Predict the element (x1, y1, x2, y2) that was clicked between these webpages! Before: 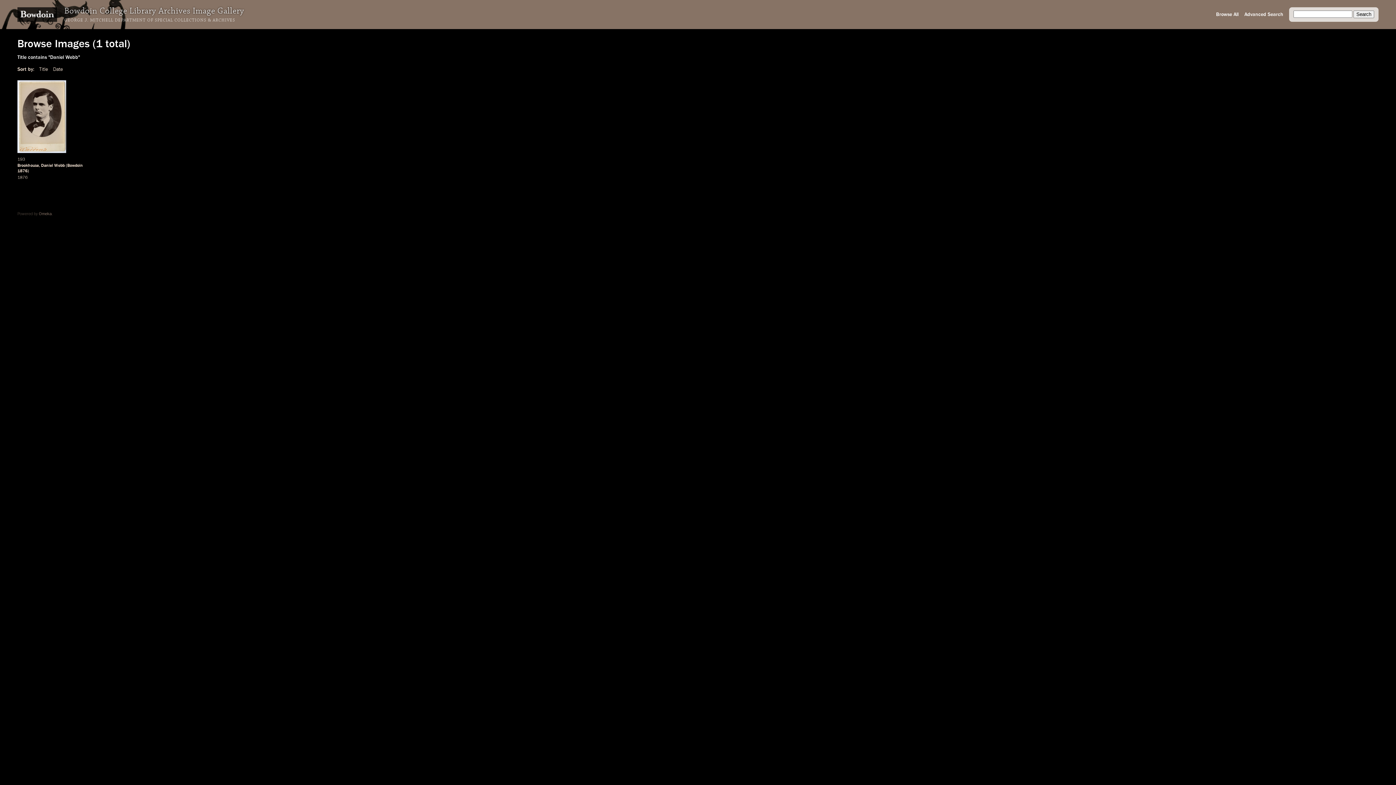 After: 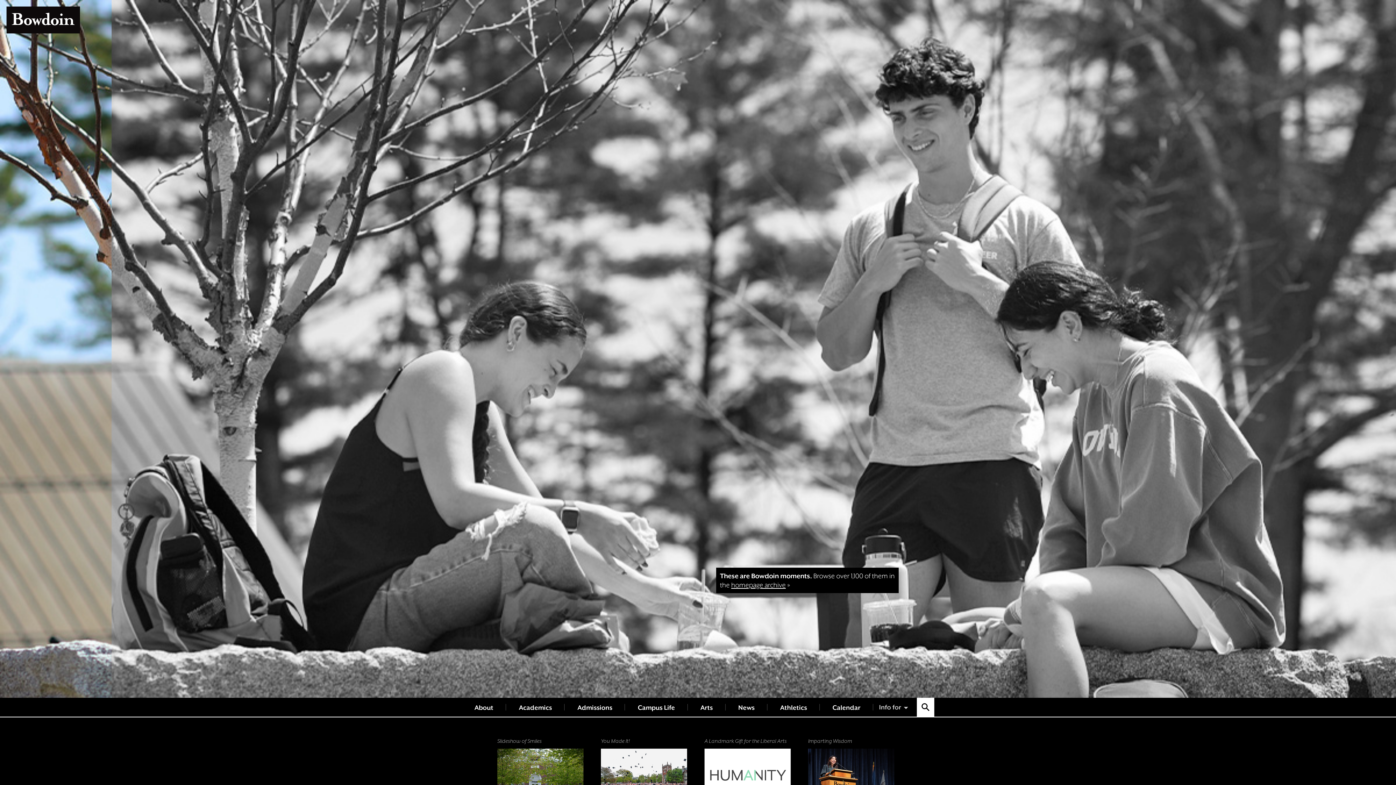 Action: bbox: (17, 7, 57, 21)